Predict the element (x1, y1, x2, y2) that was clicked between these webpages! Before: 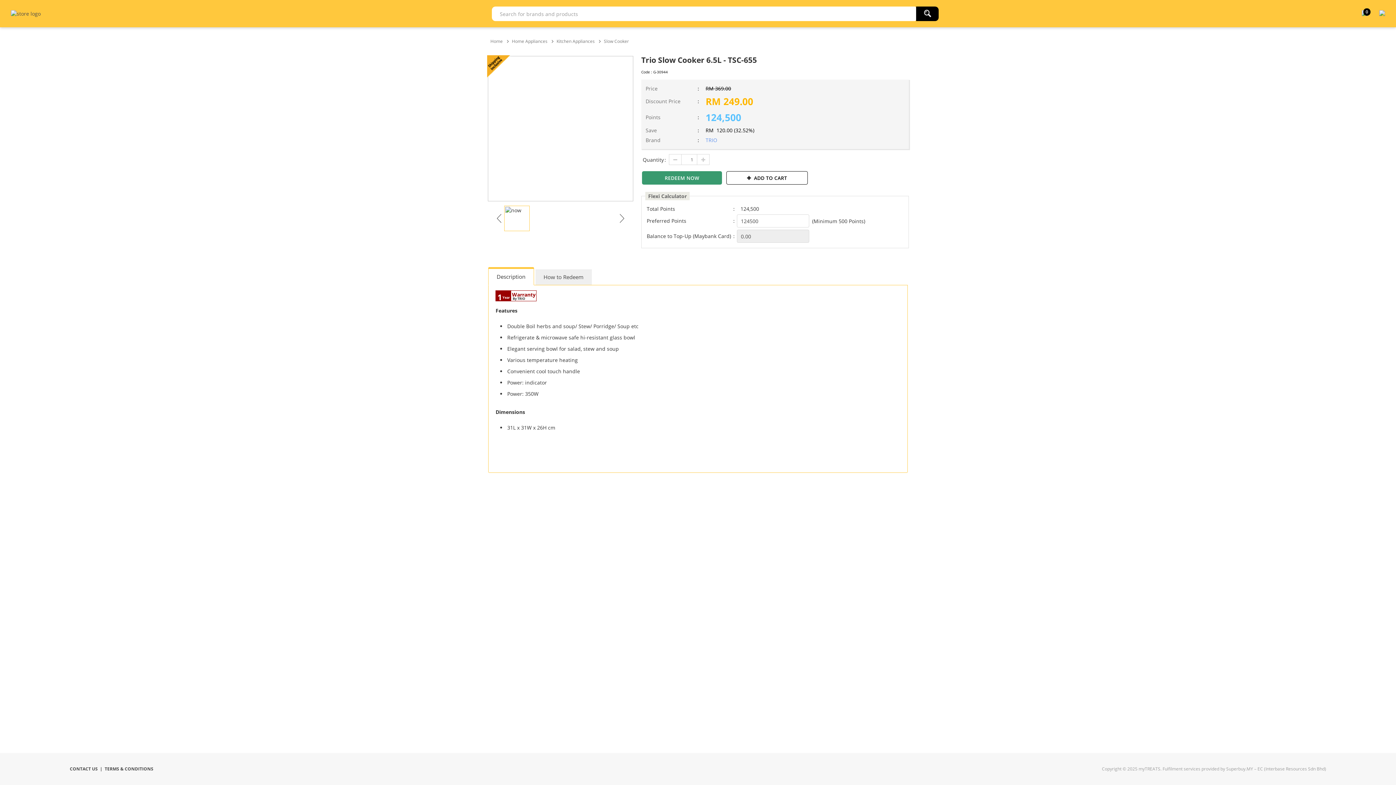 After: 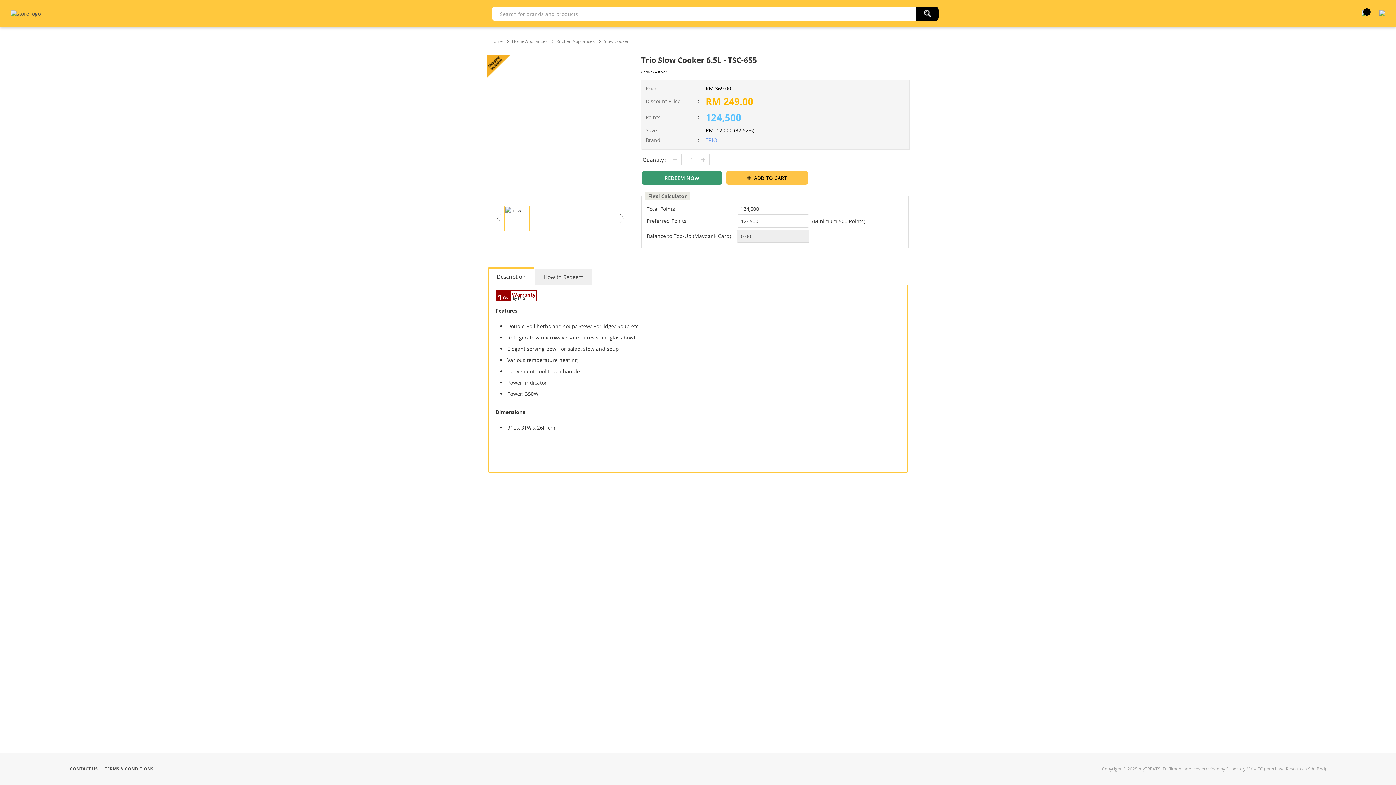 Action: bbox: (726, 171, 808, 184) label: ADD TO CART